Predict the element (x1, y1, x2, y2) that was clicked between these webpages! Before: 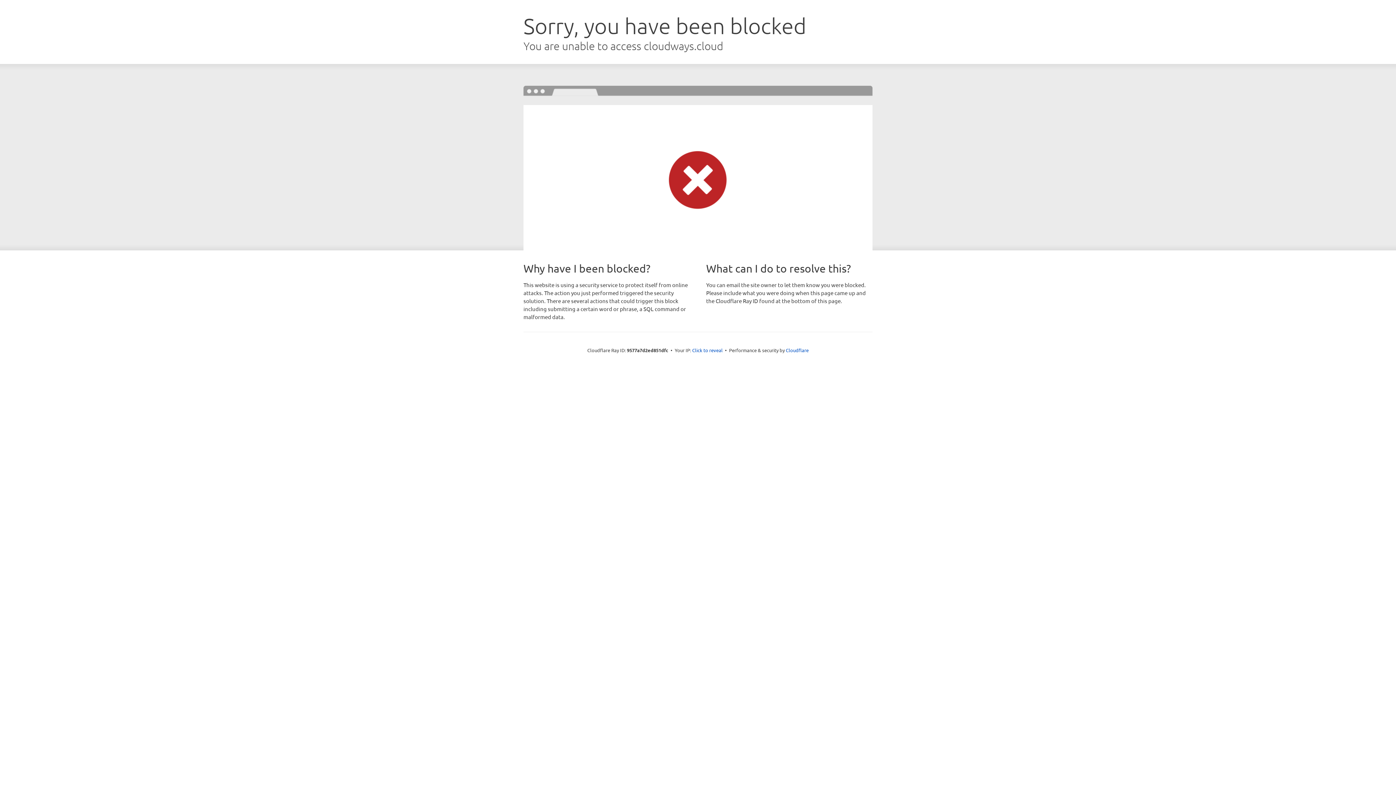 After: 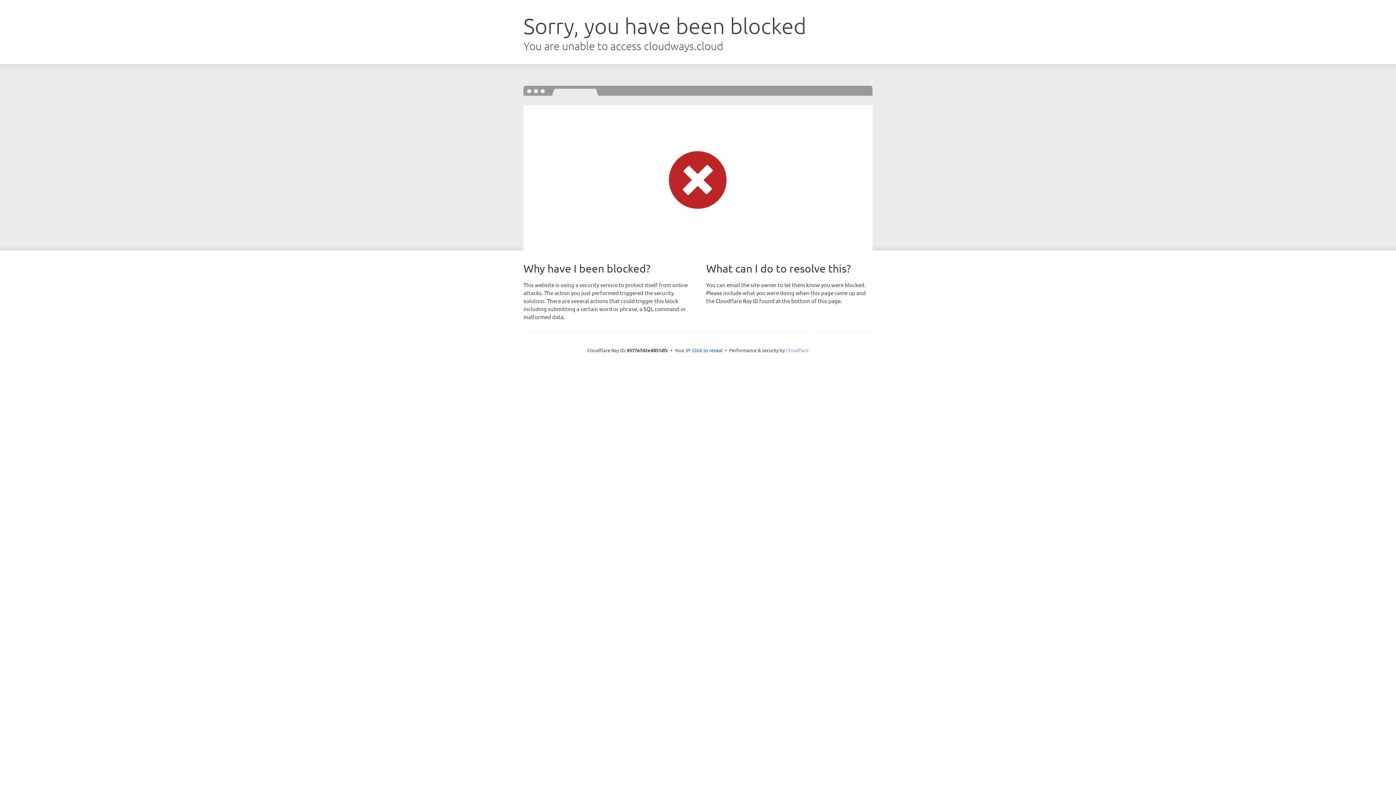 Action: bbox: (786, 347, 808, 353) label: Cloudflare